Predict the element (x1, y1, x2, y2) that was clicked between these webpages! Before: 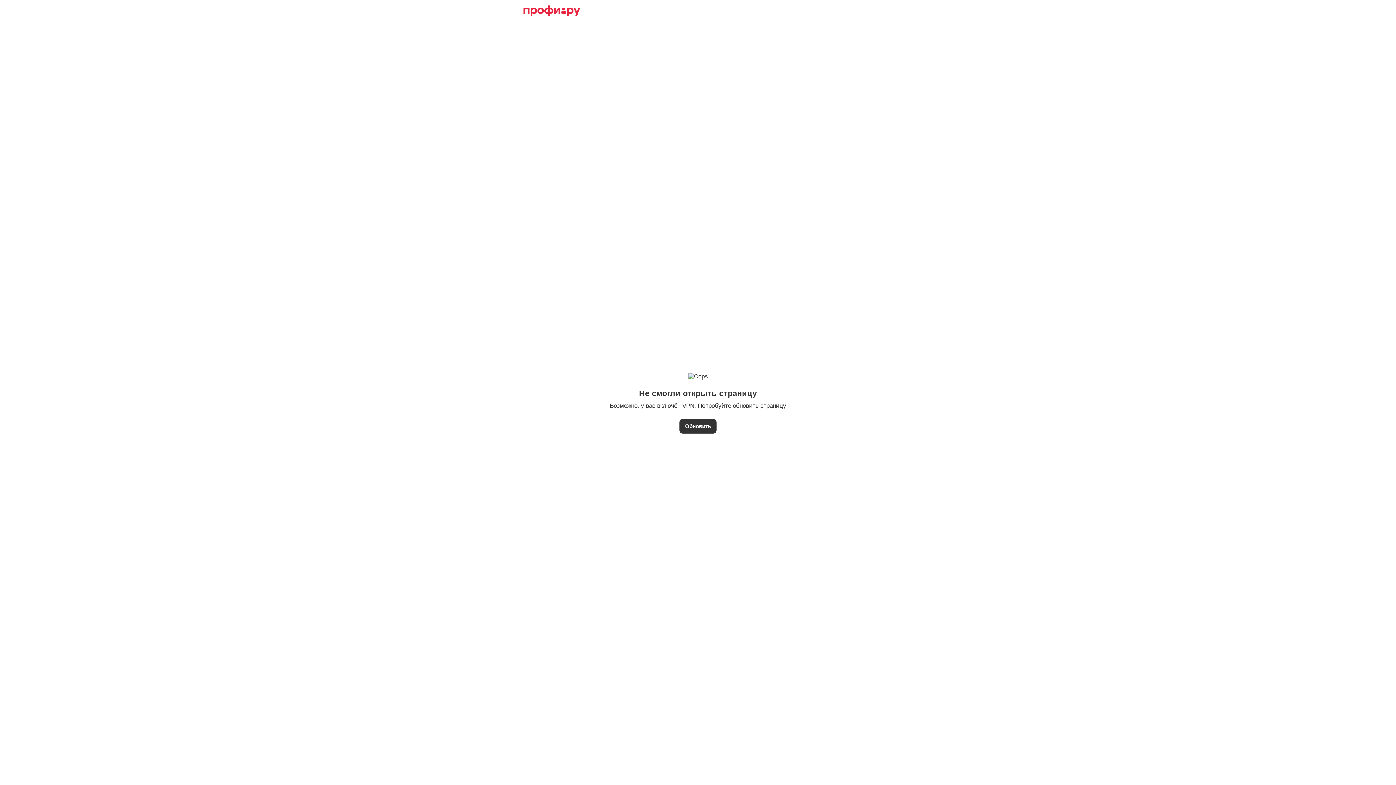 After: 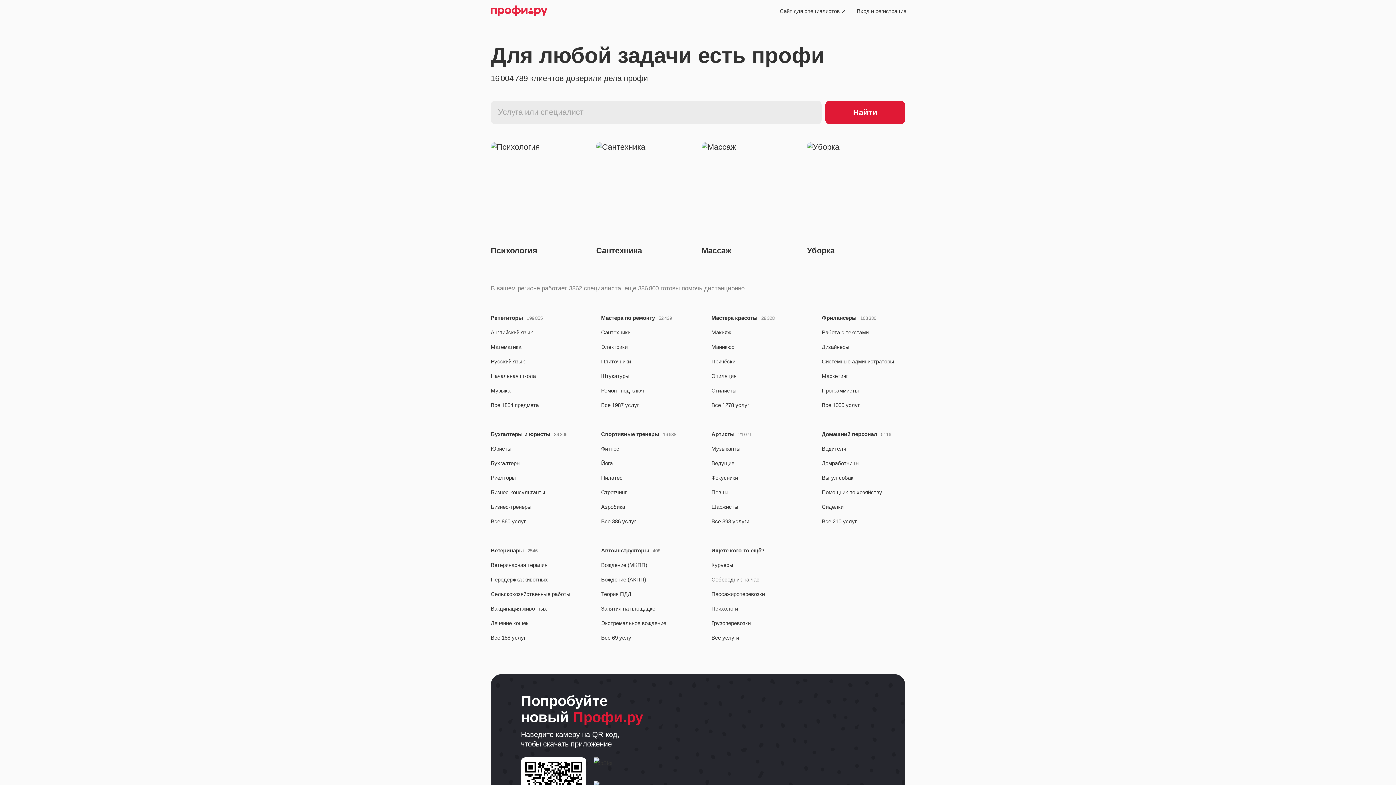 Action: bbox: (523, 5, 580, 16)